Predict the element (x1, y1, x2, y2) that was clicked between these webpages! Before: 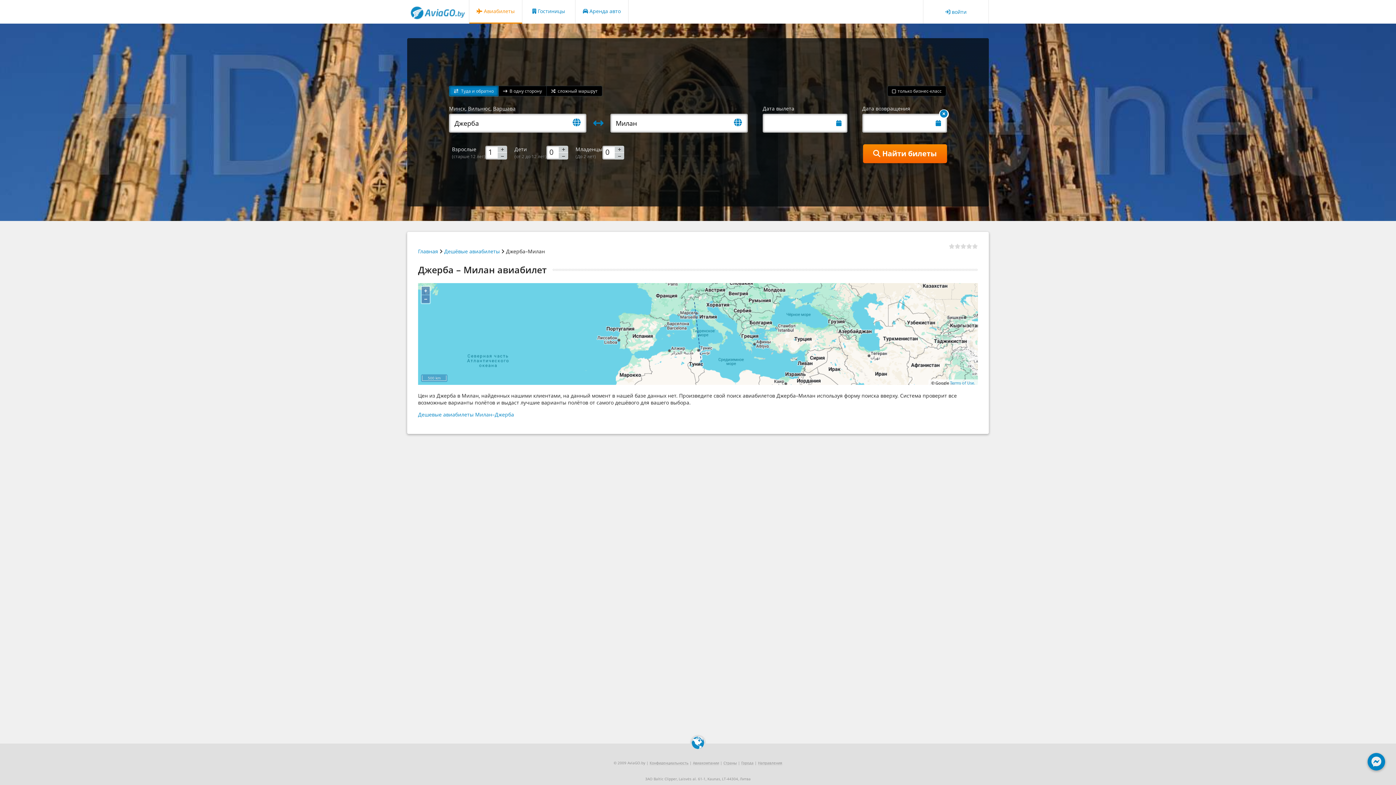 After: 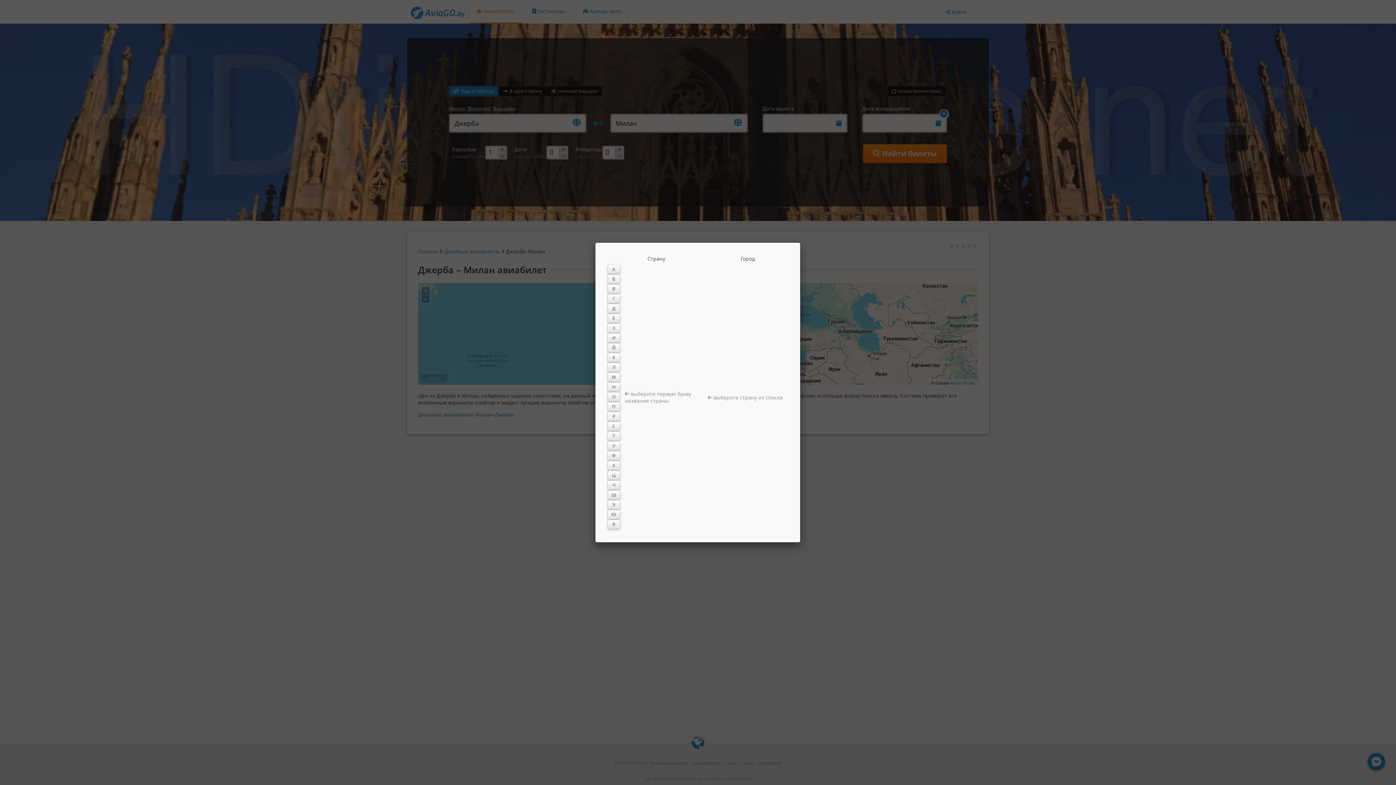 Action: bbox: (572, 119, 586, 127)